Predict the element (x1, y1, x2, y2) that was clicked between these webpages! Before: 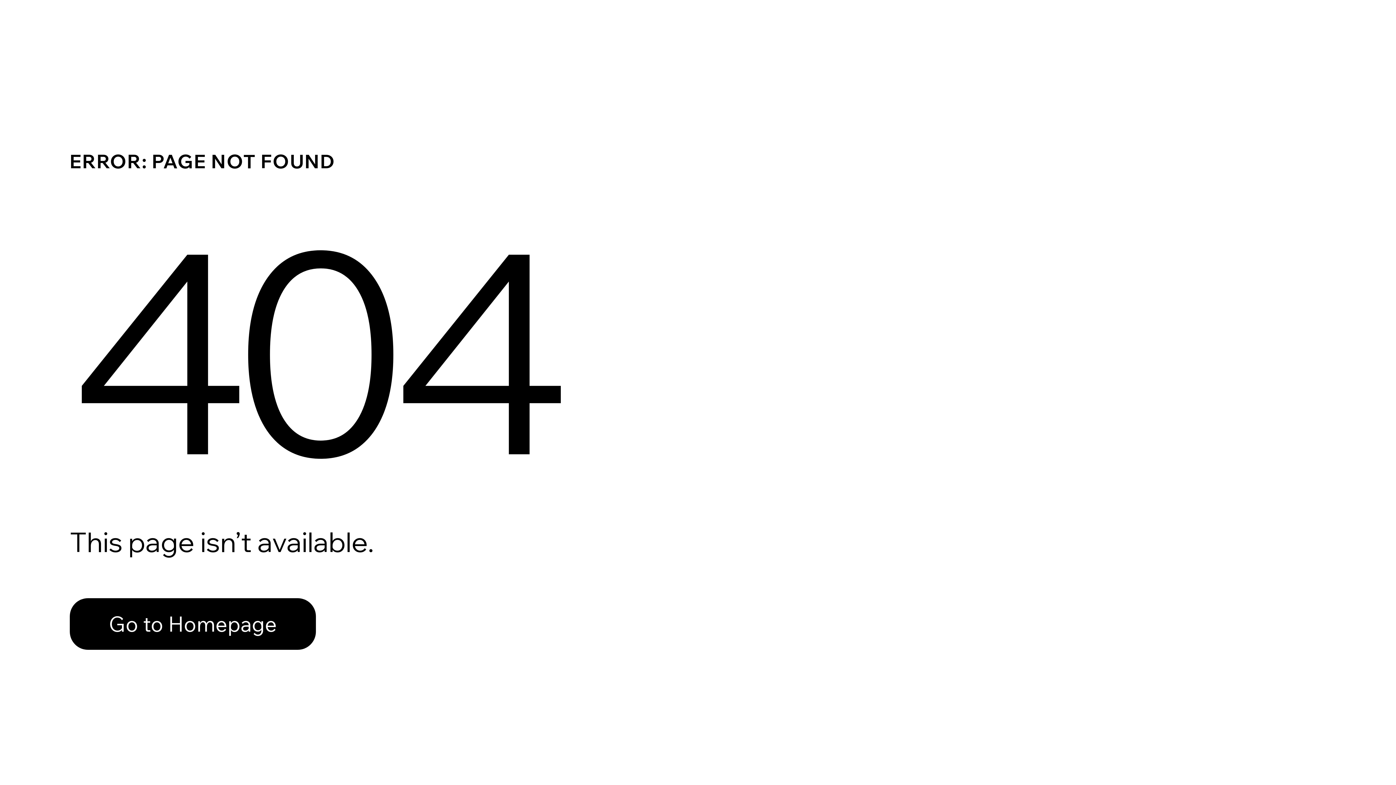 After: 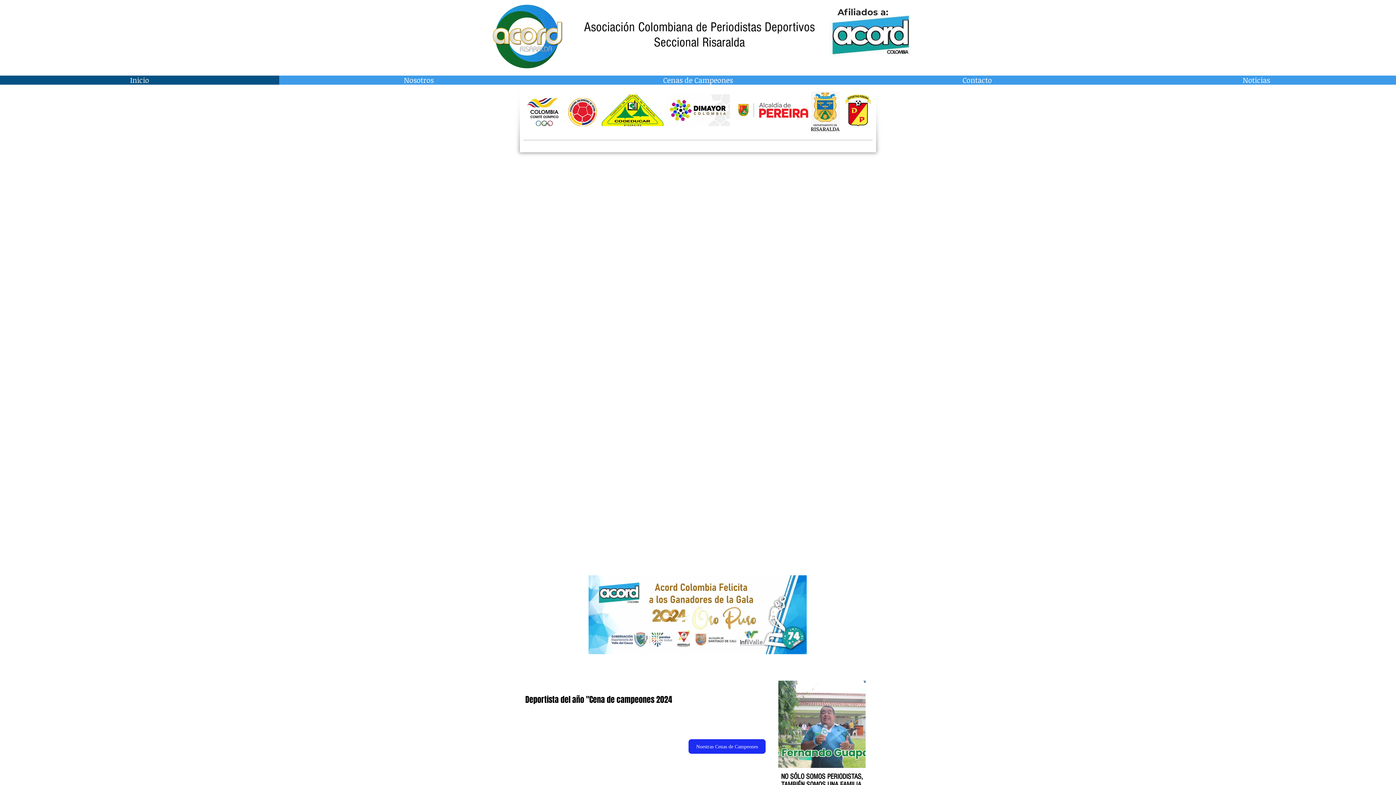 Action: bbox: (69, 598, 316, 650) label: Go to Homepage